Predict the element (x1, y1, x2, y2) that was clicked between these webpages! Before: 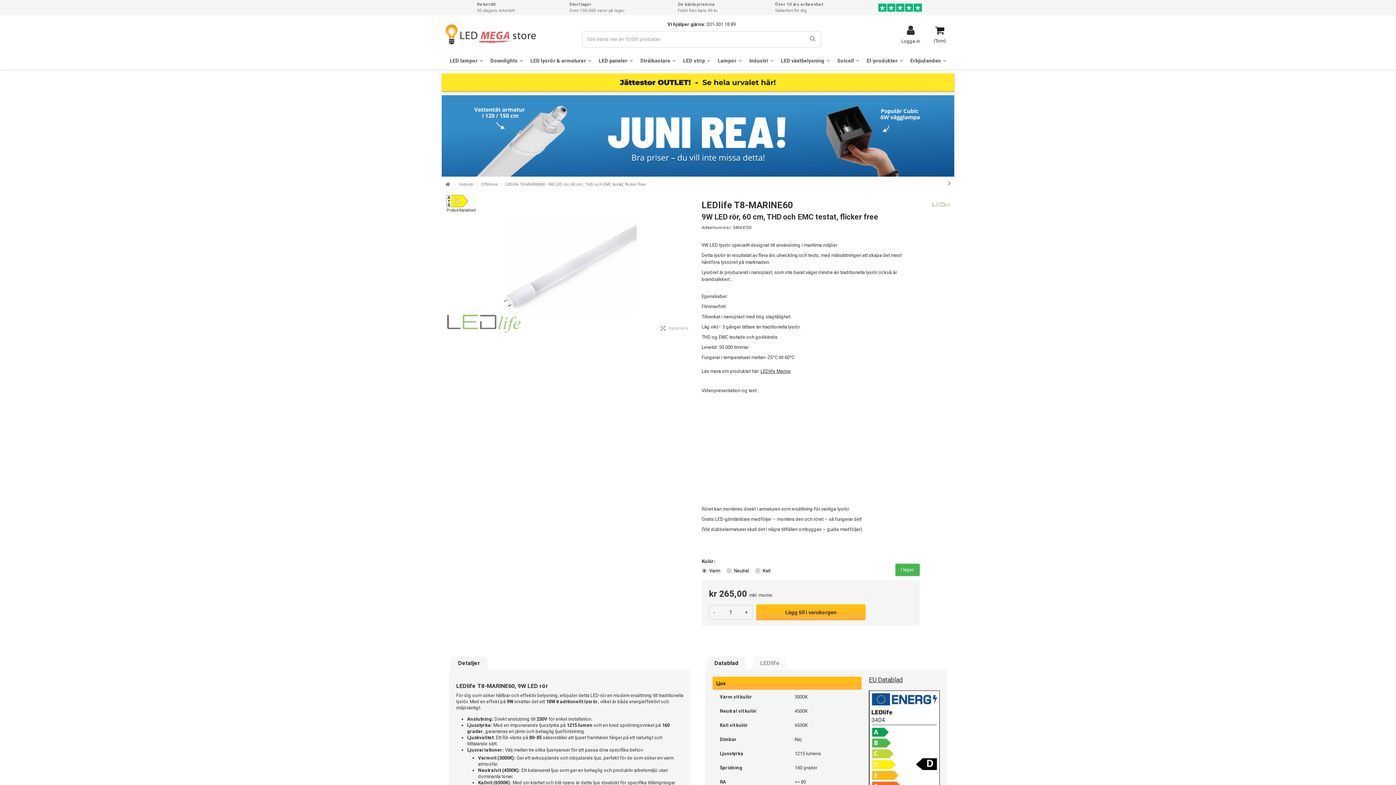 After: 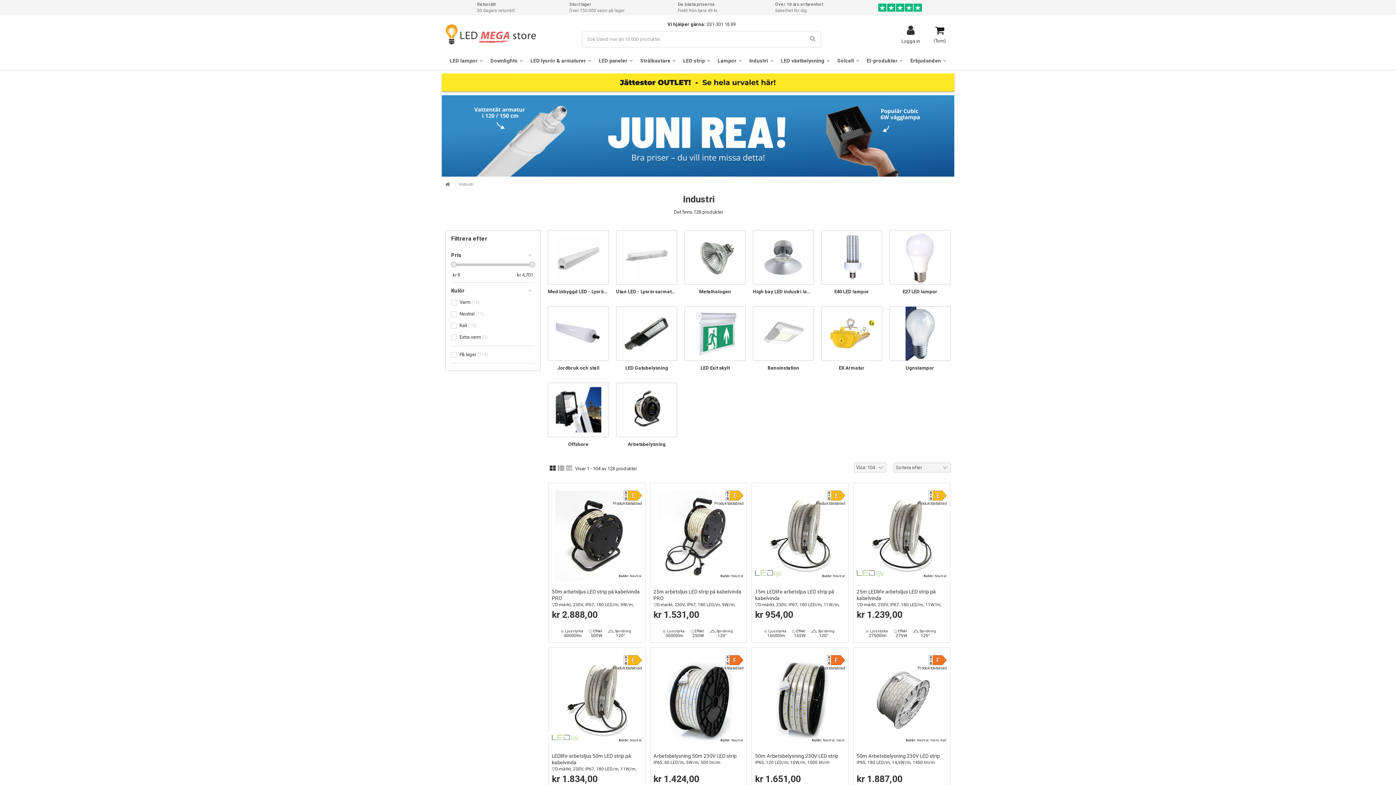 Action: bbox: (745, 51, 777, 69) label: Industri 